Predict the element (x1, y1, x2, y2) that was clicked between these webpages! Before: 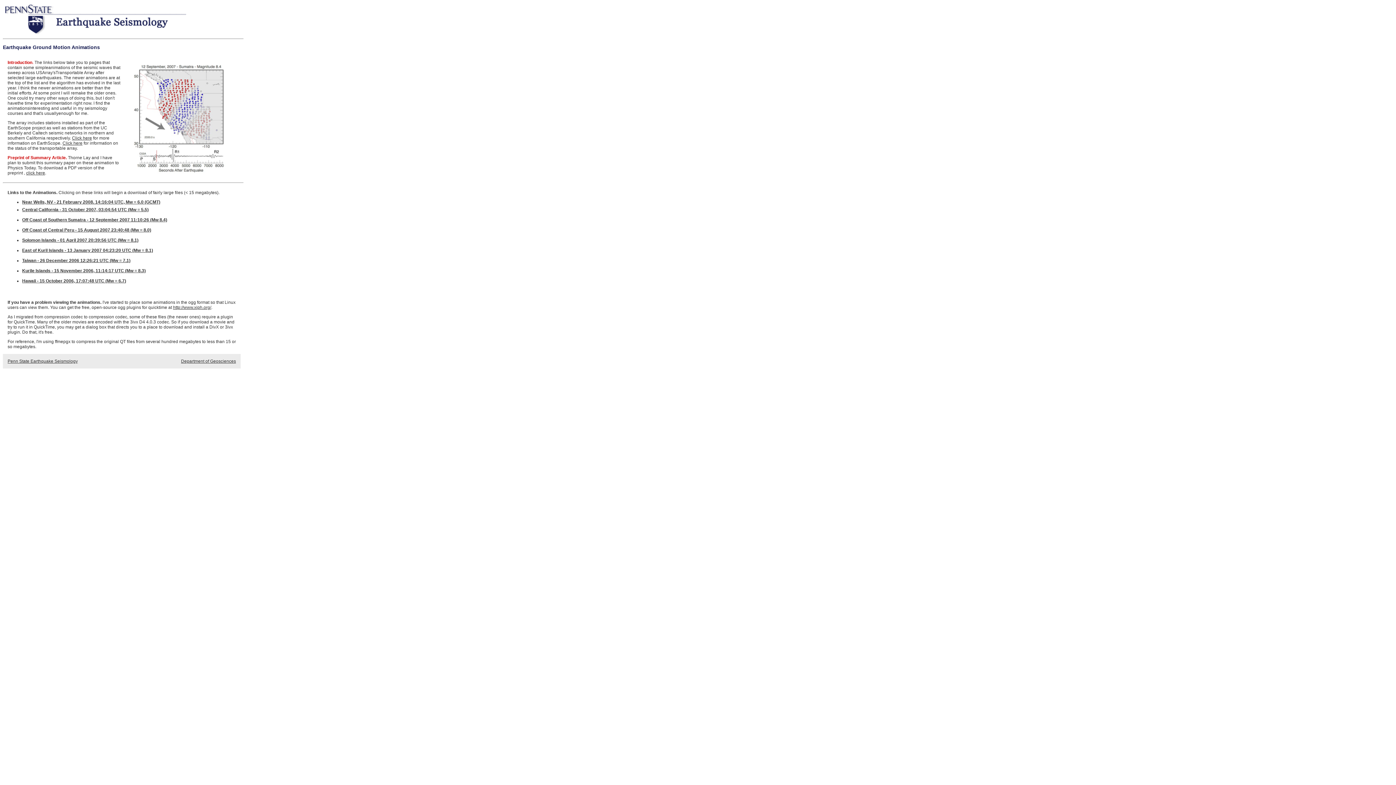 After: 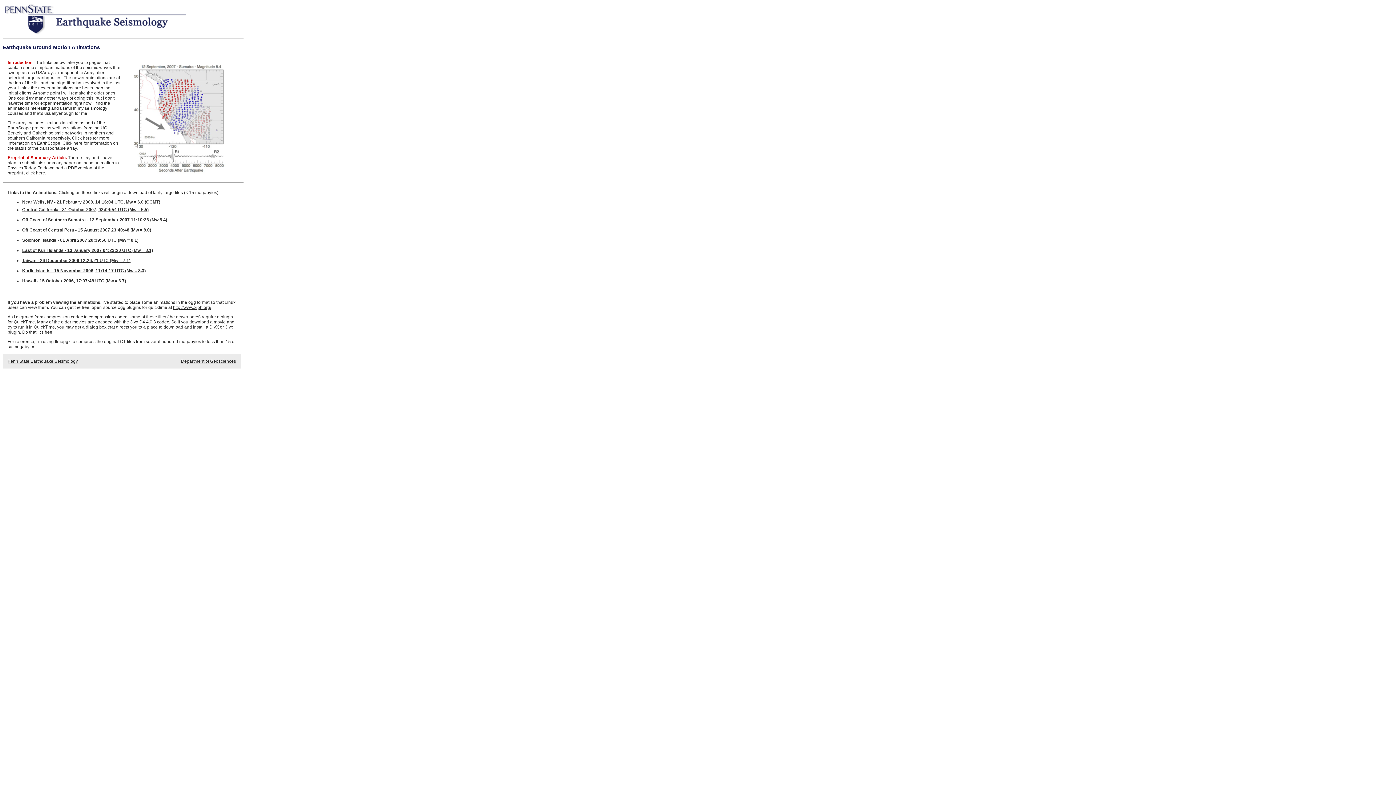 Action: label: http://www.xiph.org/ bbox: (173, 305, 211, 310)